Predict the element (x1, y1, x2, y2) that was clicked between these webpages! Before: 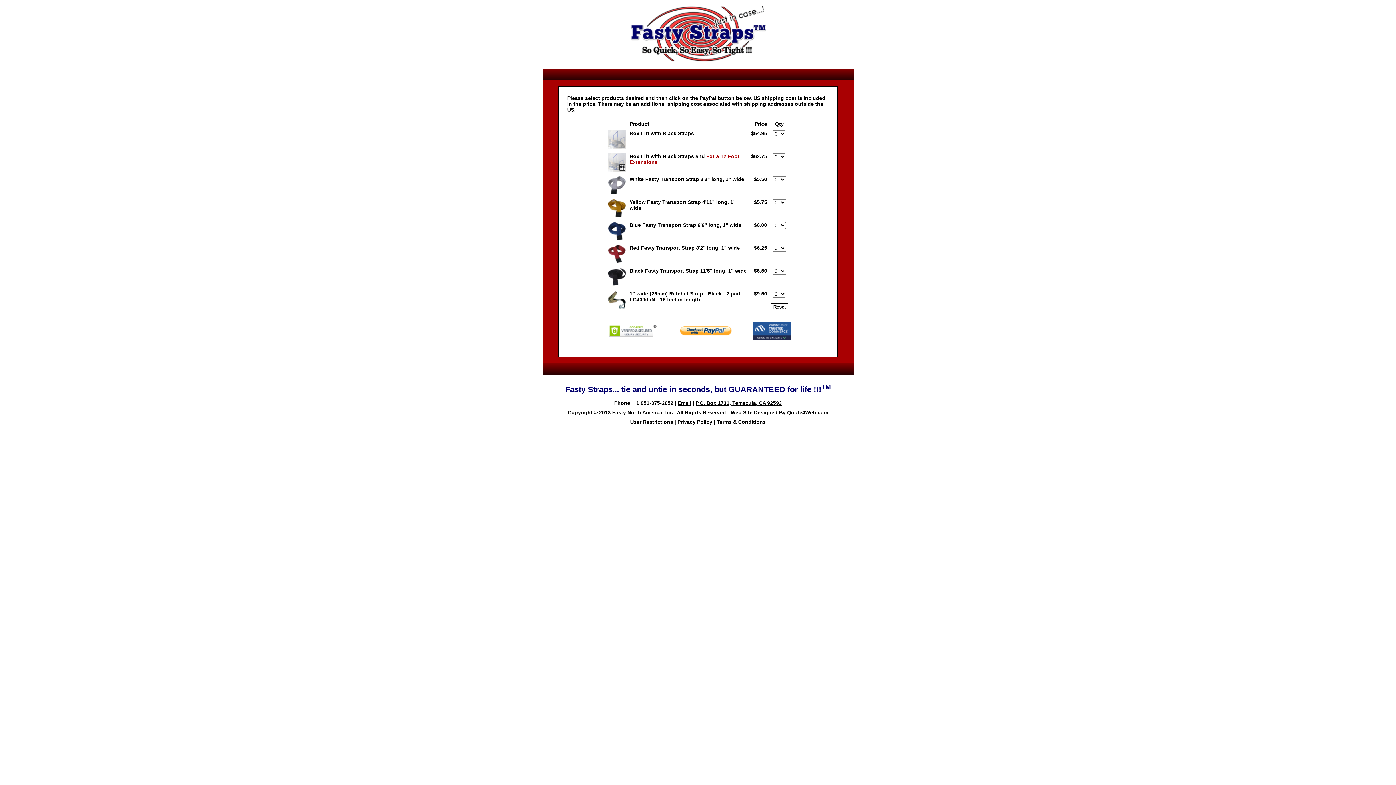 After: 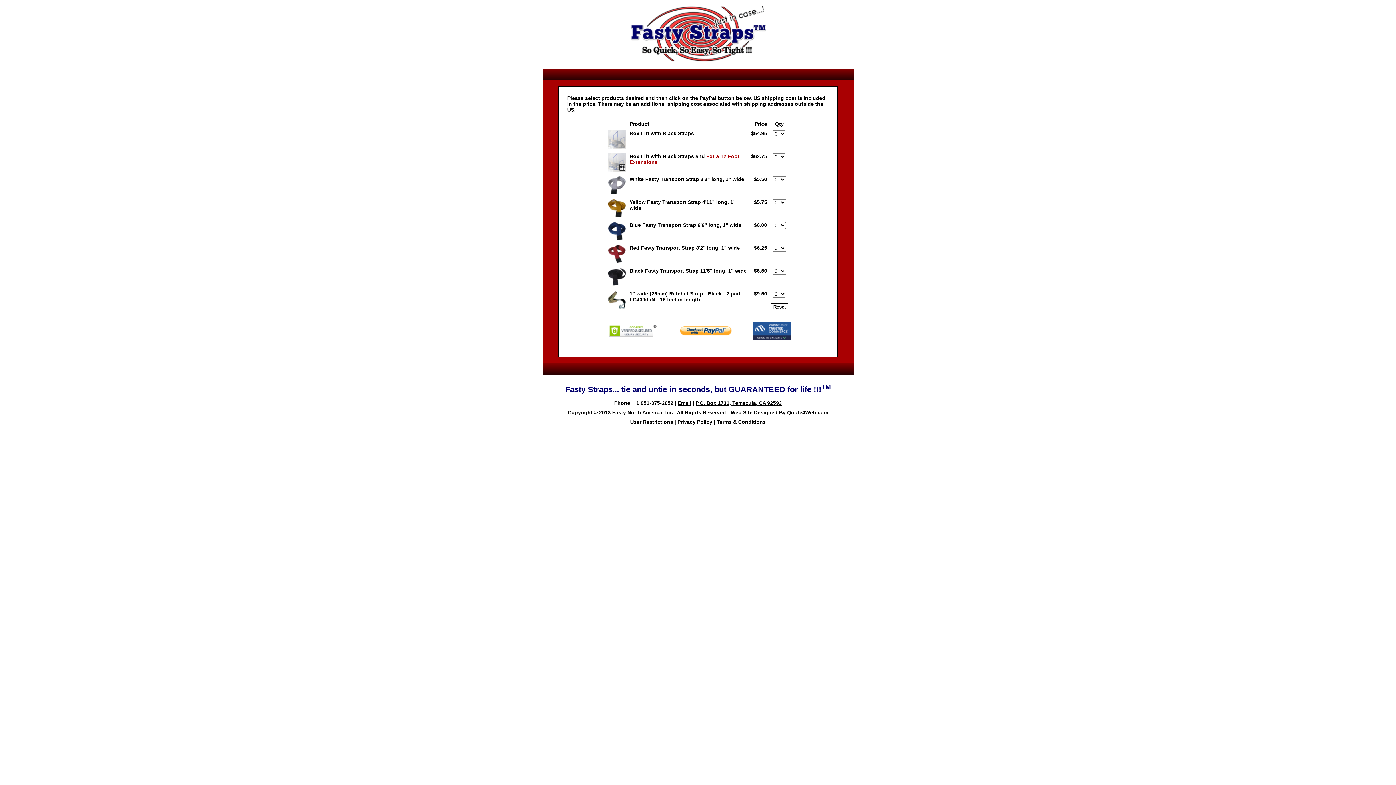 Action: label:   bbox: (543, 363, 594, 374)